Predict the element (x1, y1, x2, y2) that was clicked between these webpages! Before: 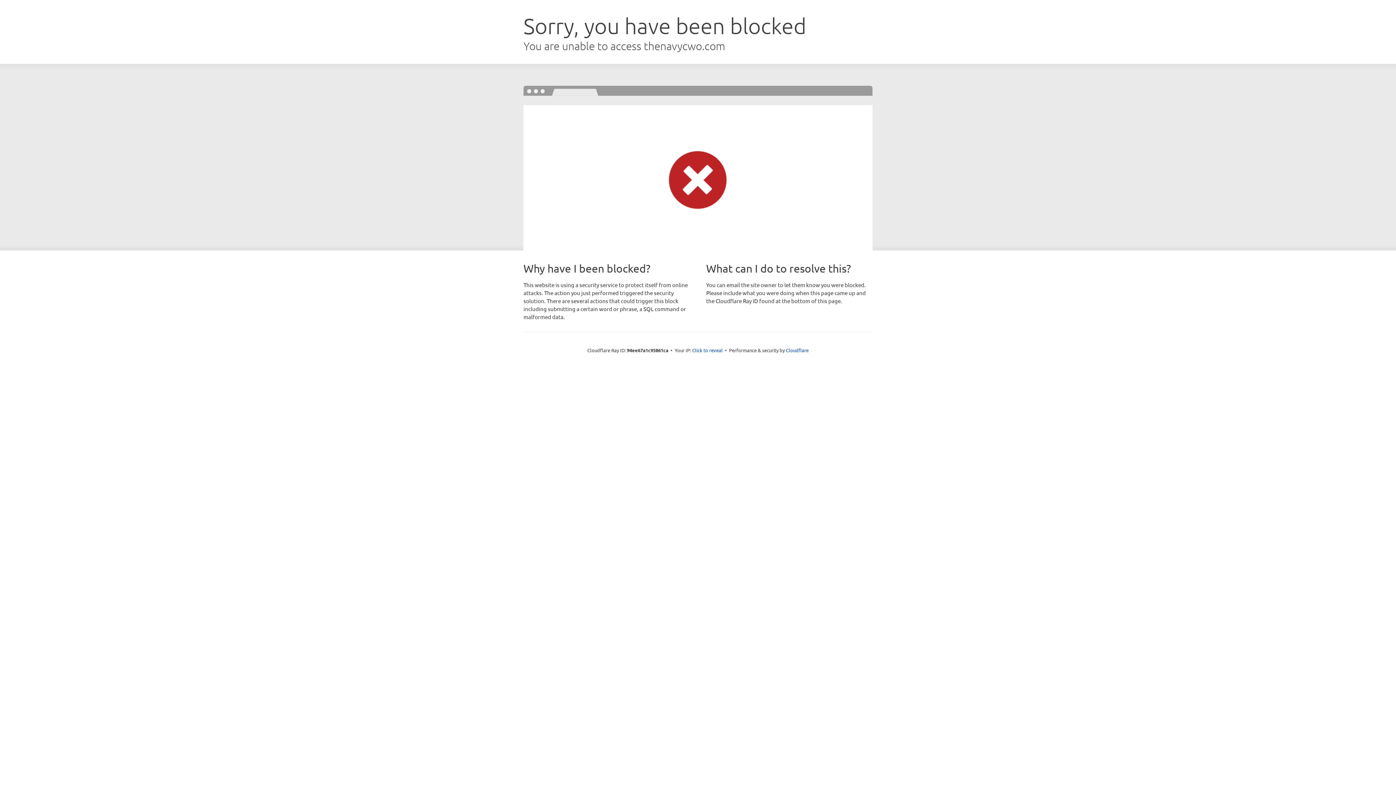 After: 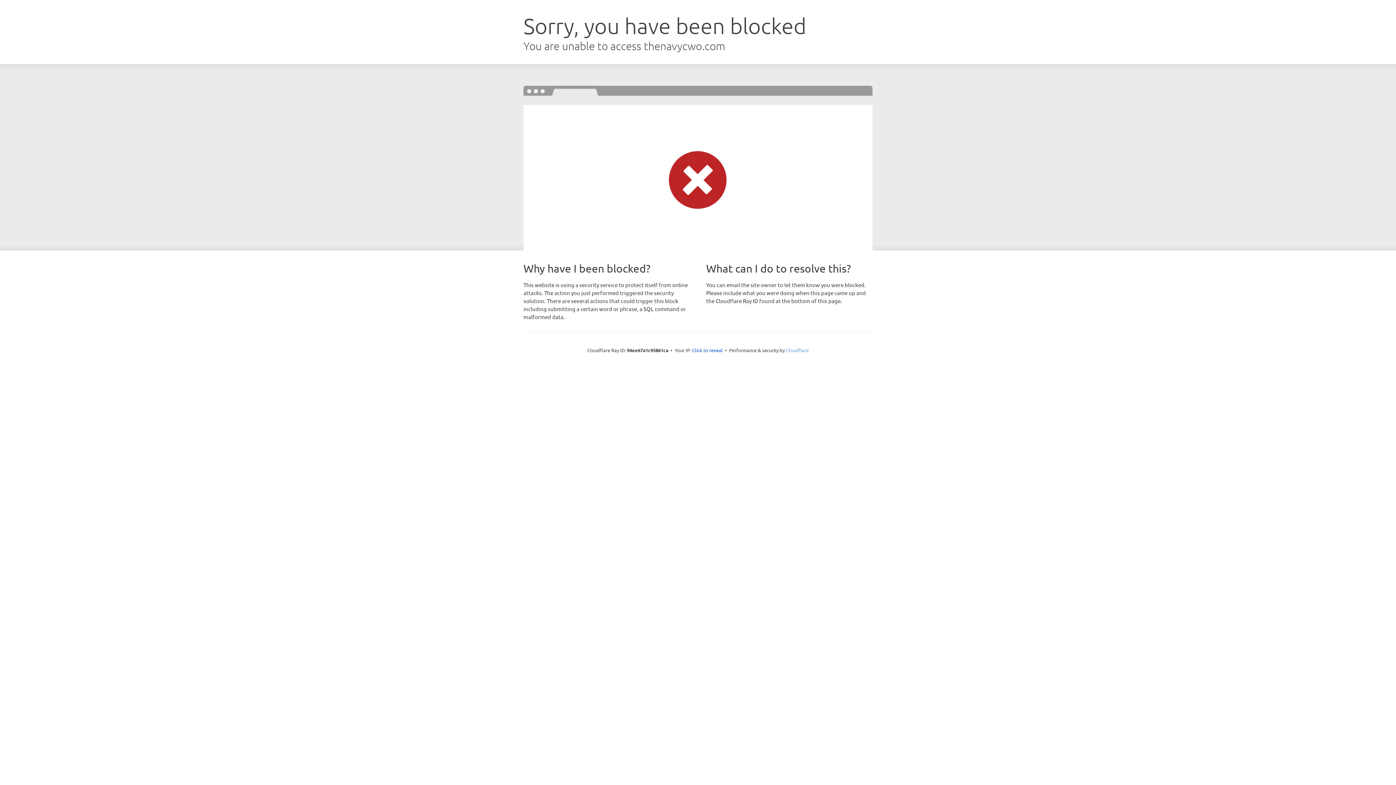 Action: label: Cloudflare bbox: (786, 347, 808, 353)